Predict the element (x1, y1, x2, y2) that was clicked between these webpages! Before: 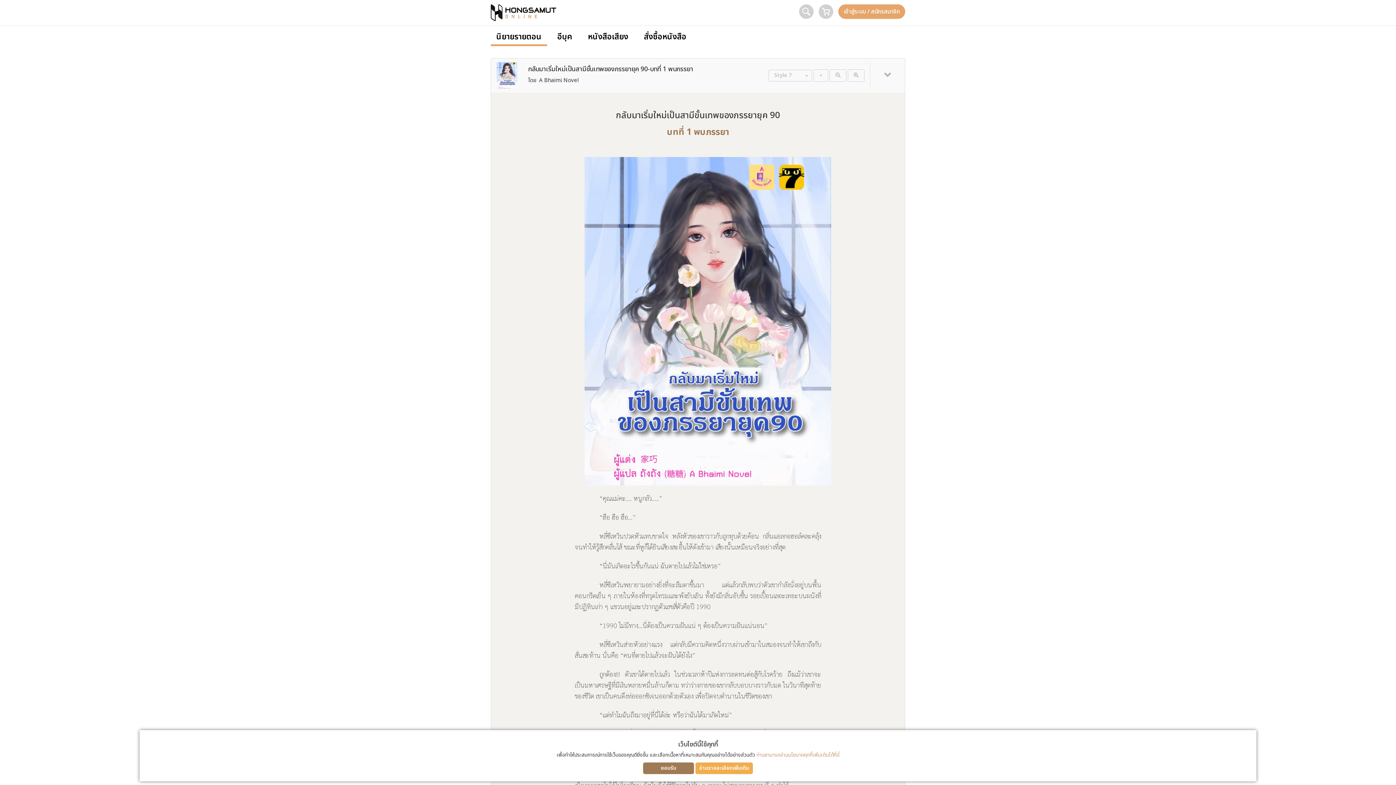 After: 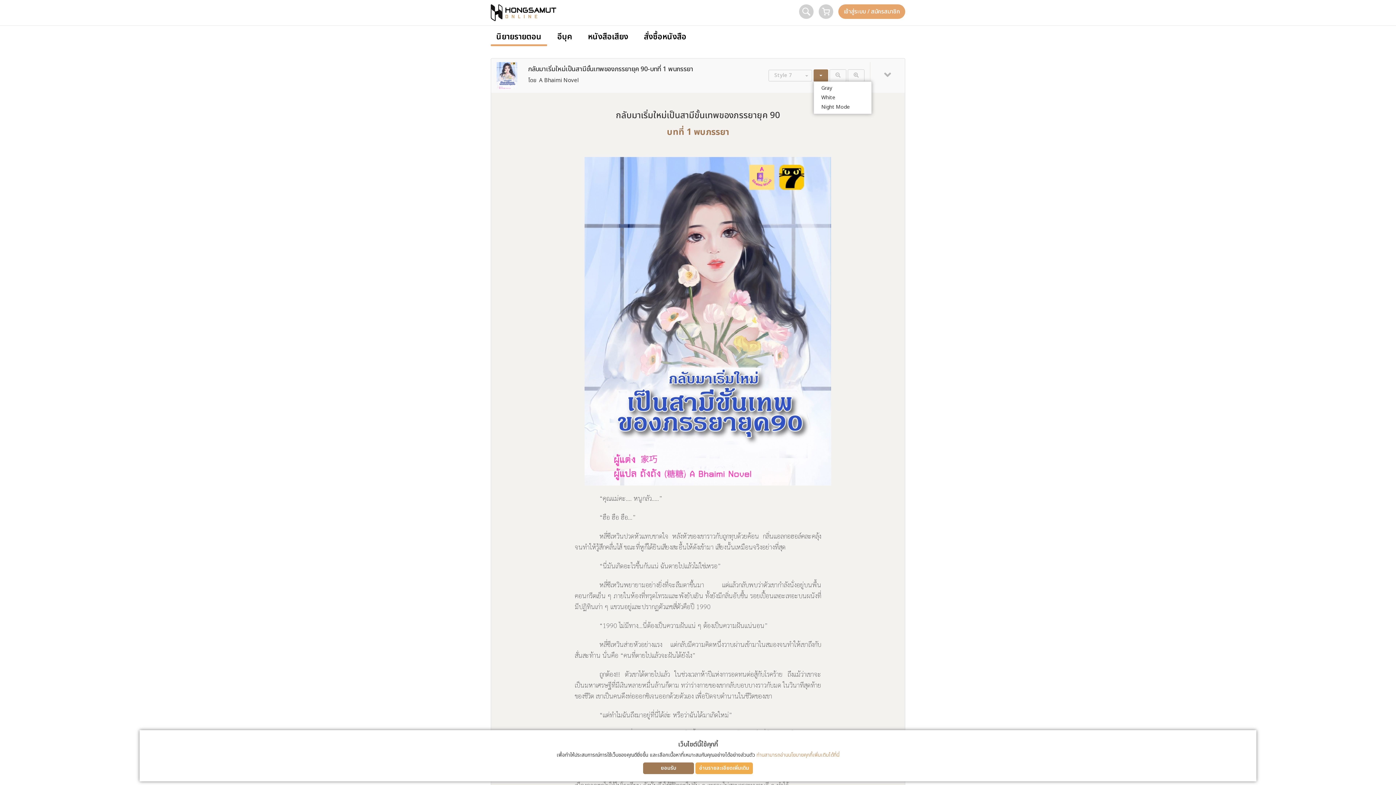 Action: bbox: (813, 69, 828, 81)